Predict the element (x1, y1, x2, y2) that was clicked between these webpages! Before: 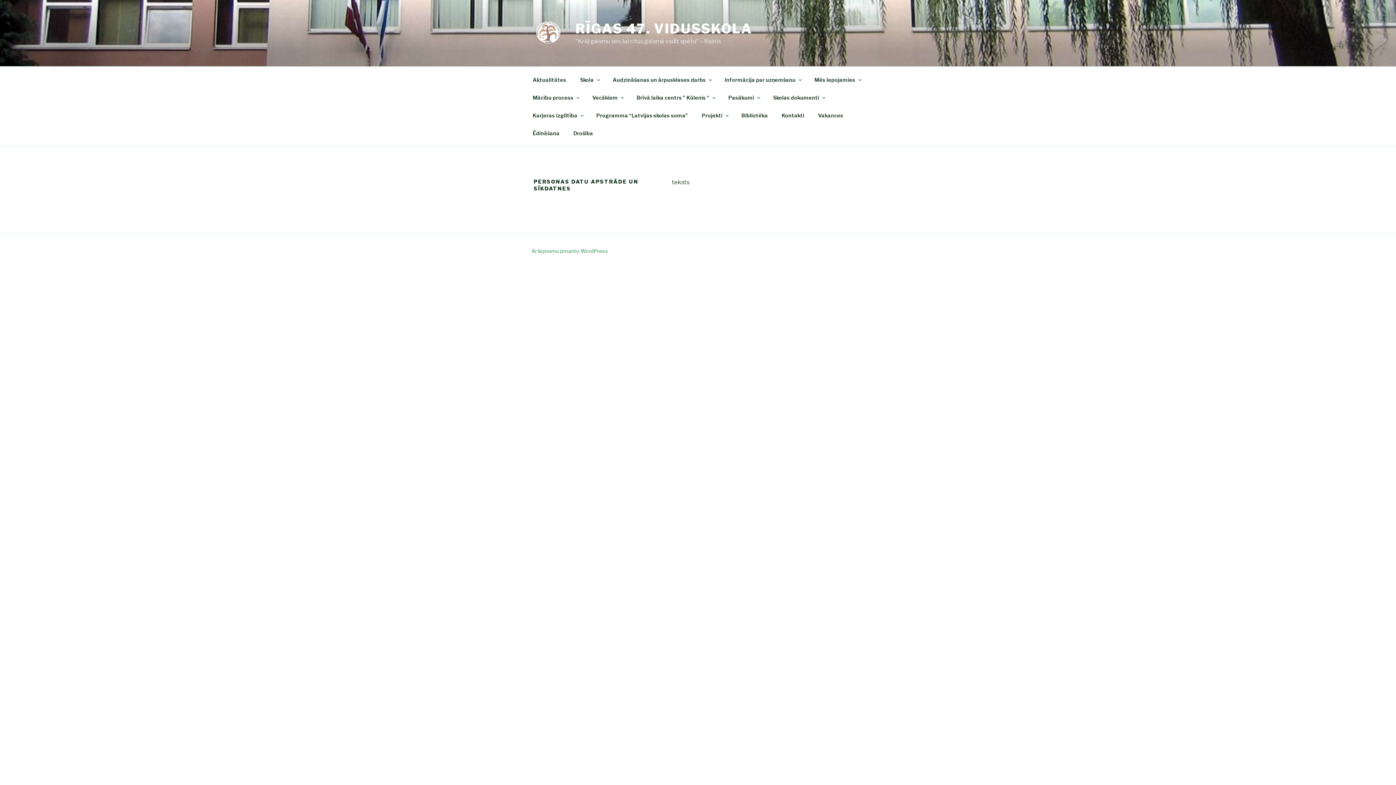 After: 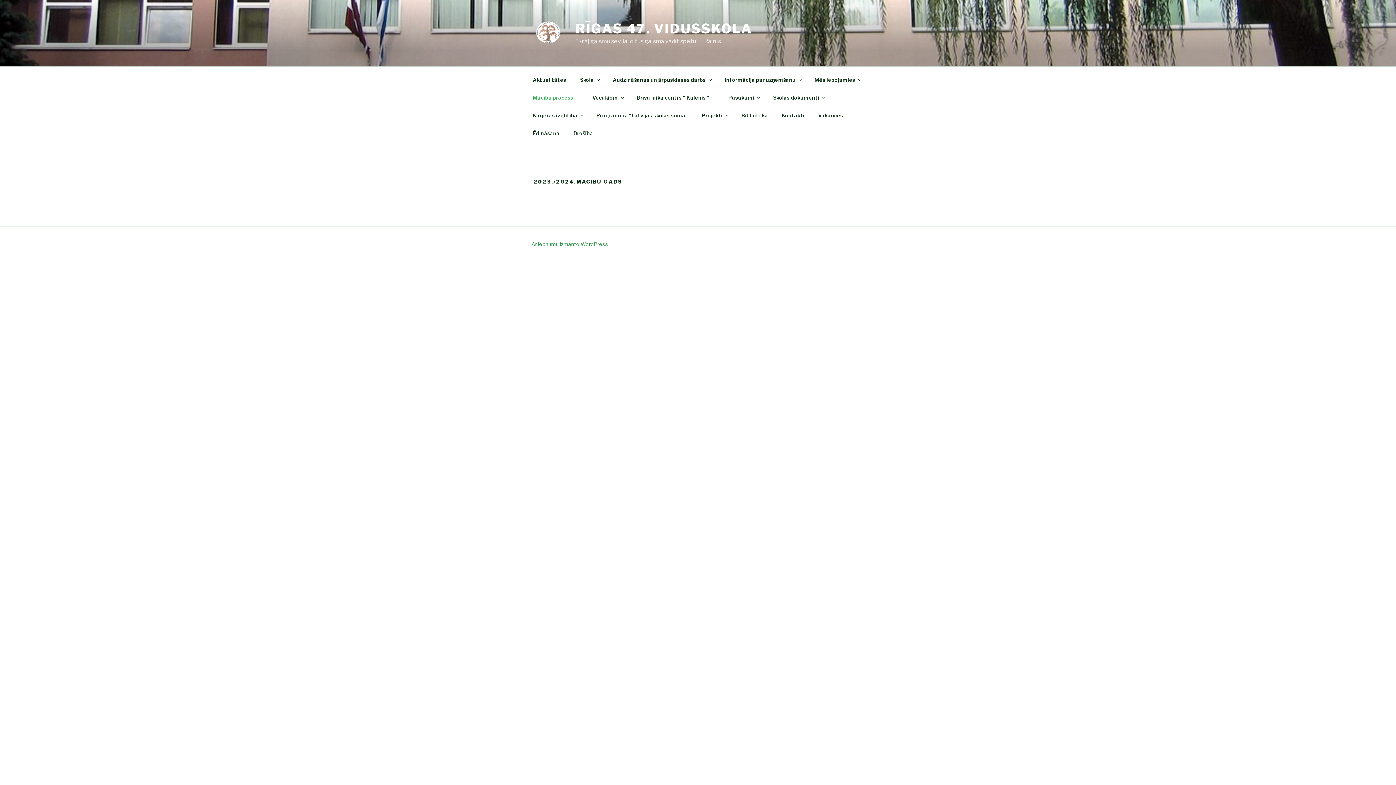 Action: label: Mācību process bbox: (526, 88, 585, 106)